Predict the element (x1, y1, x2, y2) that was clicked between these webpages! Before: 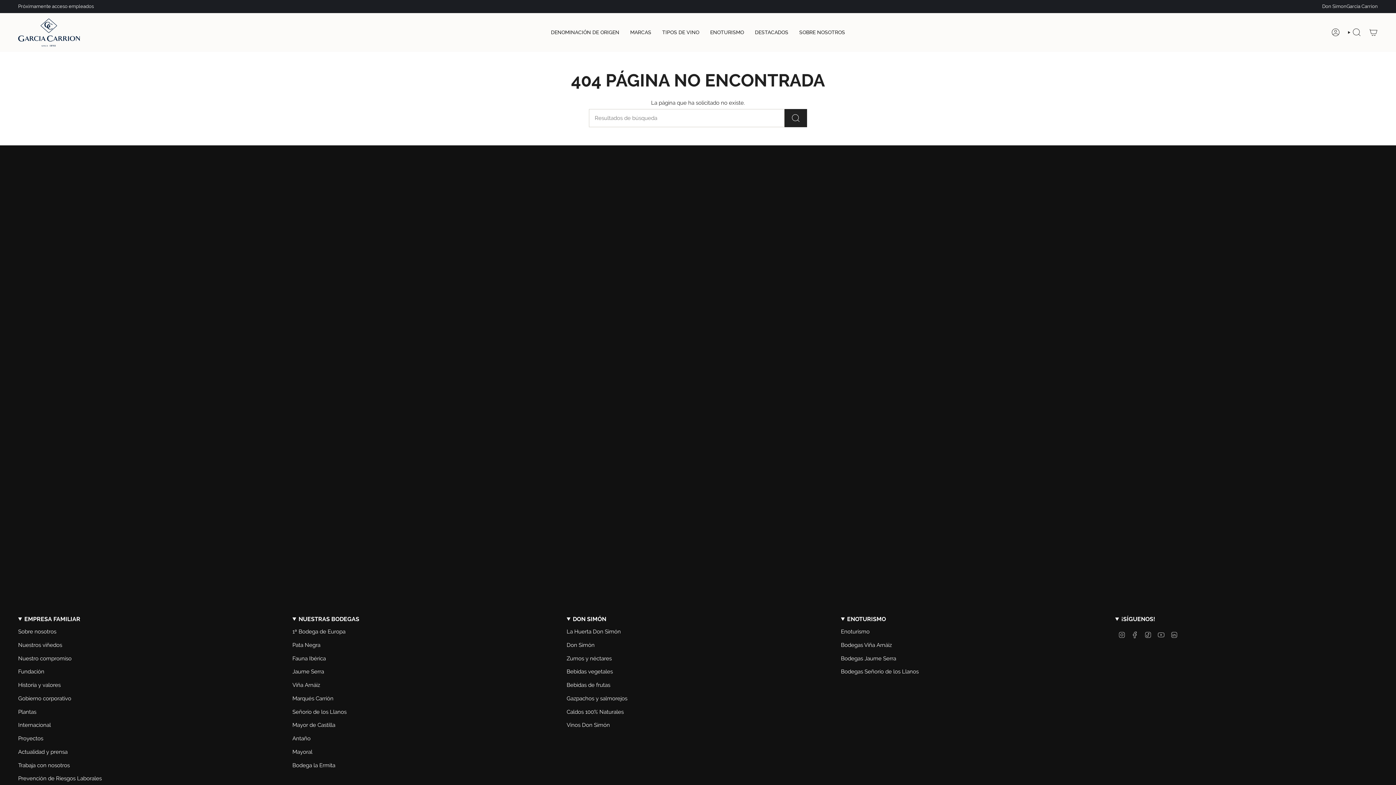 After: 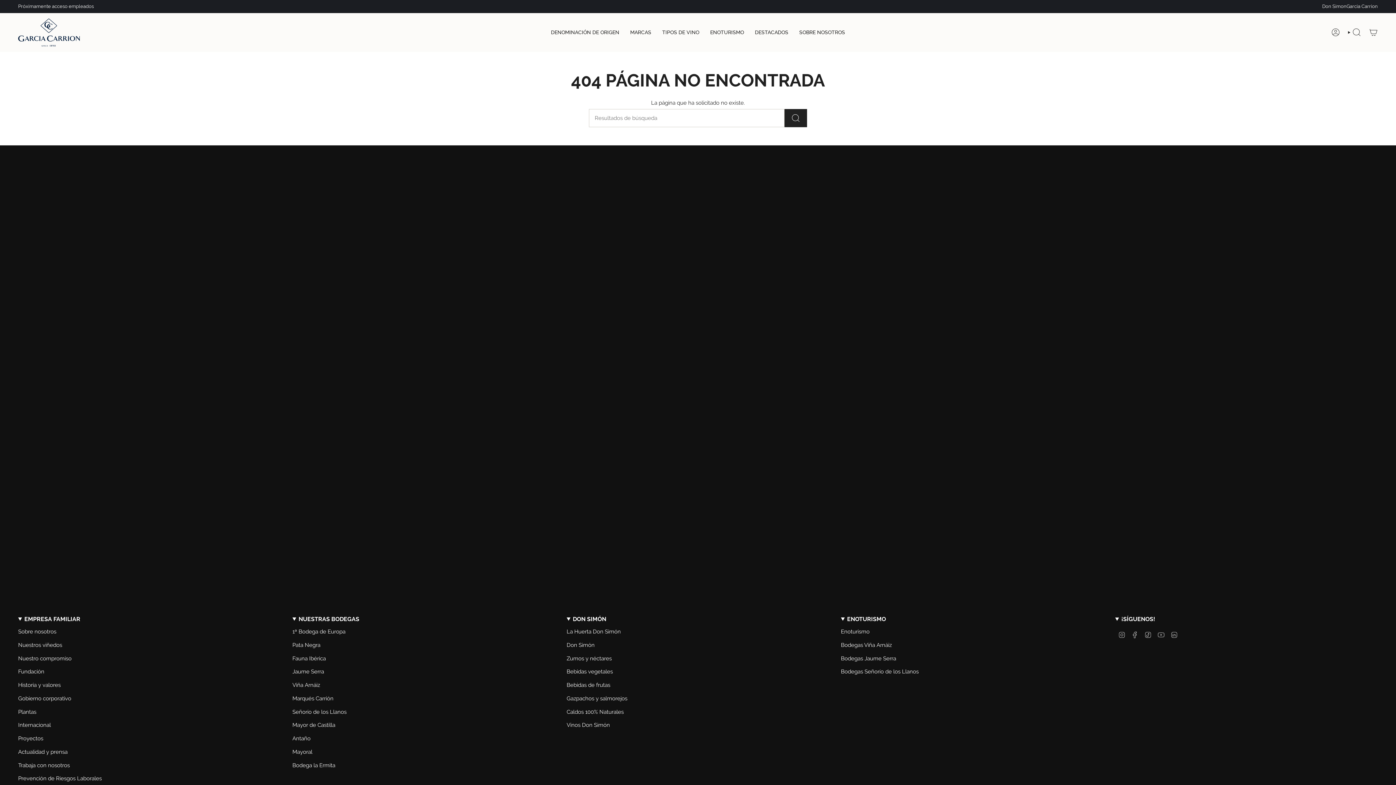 Action: bbox: (1157, 631, 1164, 638) label: YouTube